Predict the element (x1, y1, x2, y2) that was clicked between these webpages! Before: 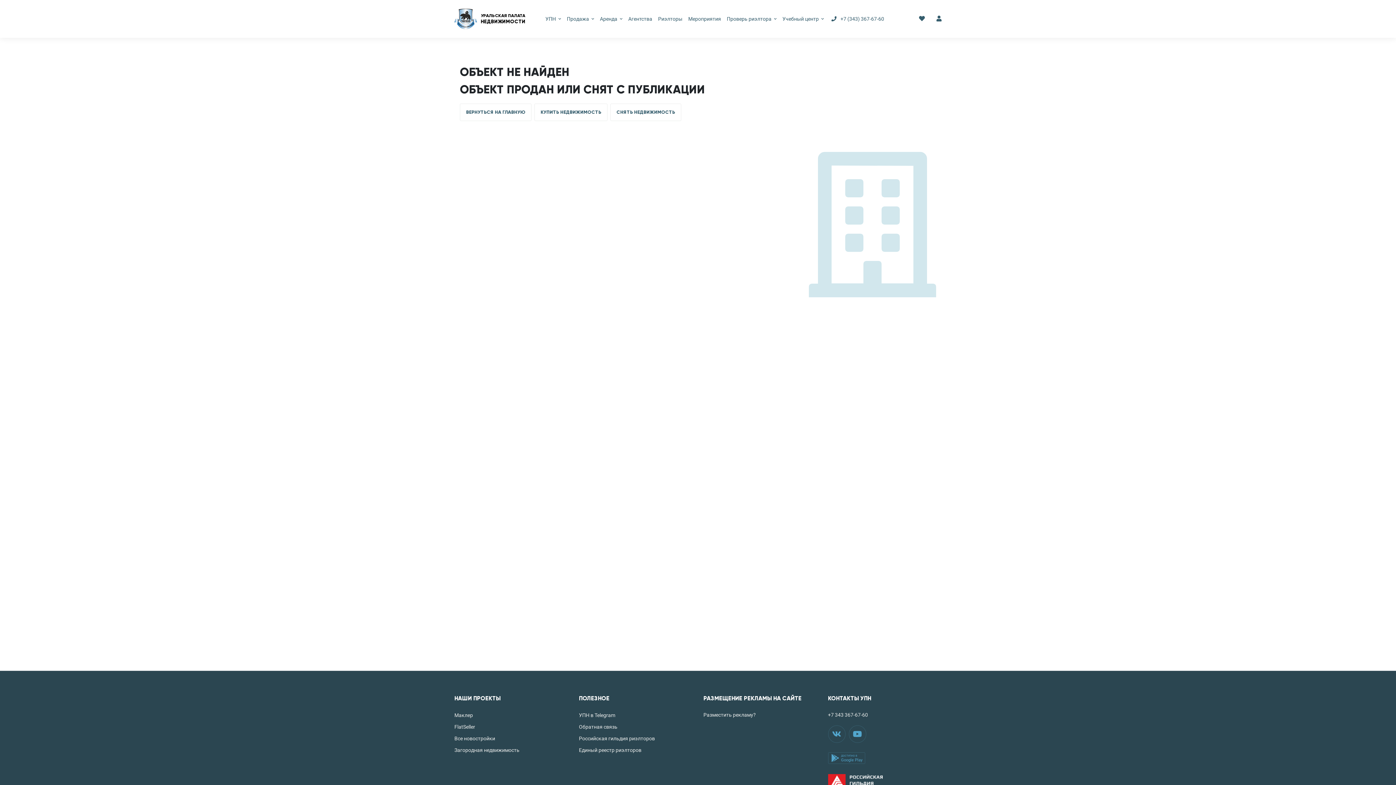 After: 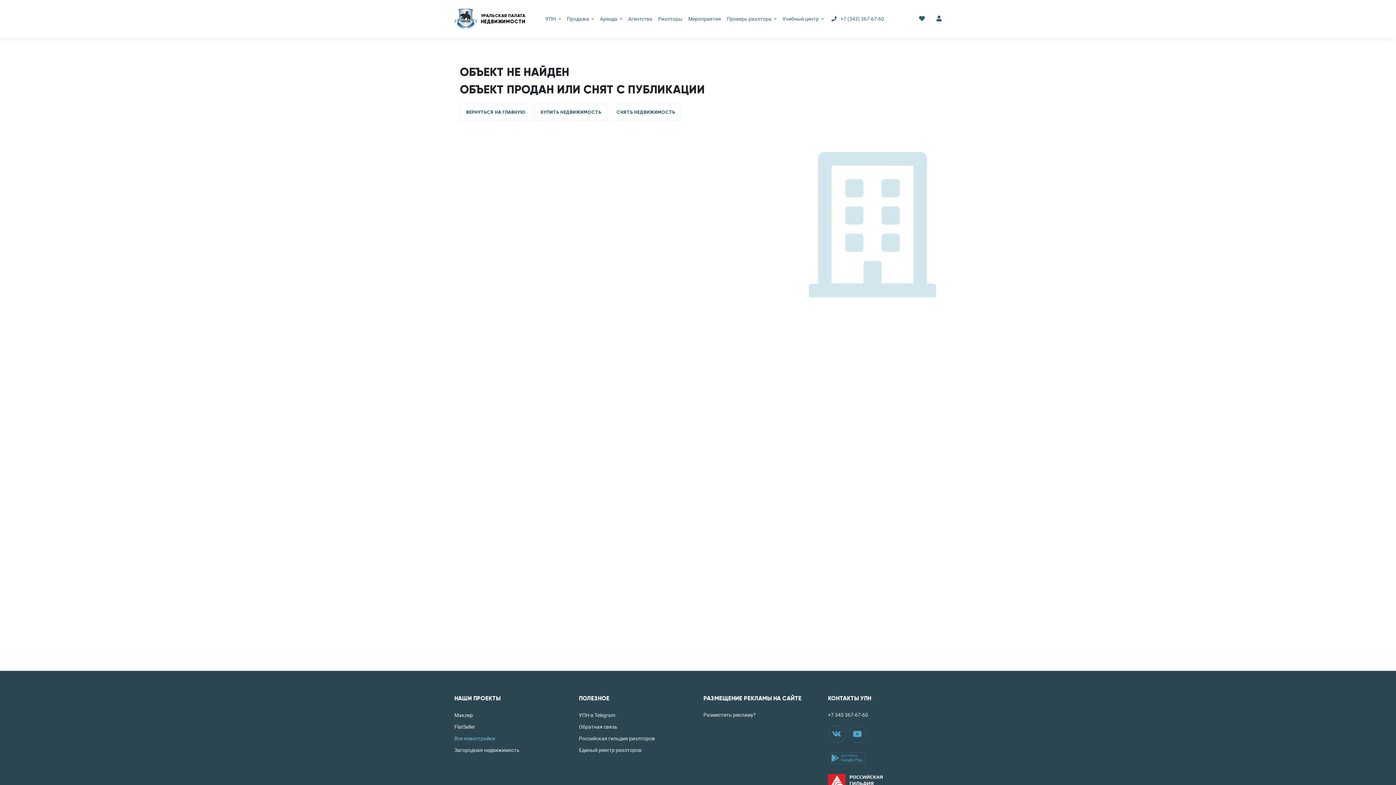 Action: label: Все новостройки bbox: (454, 736, 568, 741)